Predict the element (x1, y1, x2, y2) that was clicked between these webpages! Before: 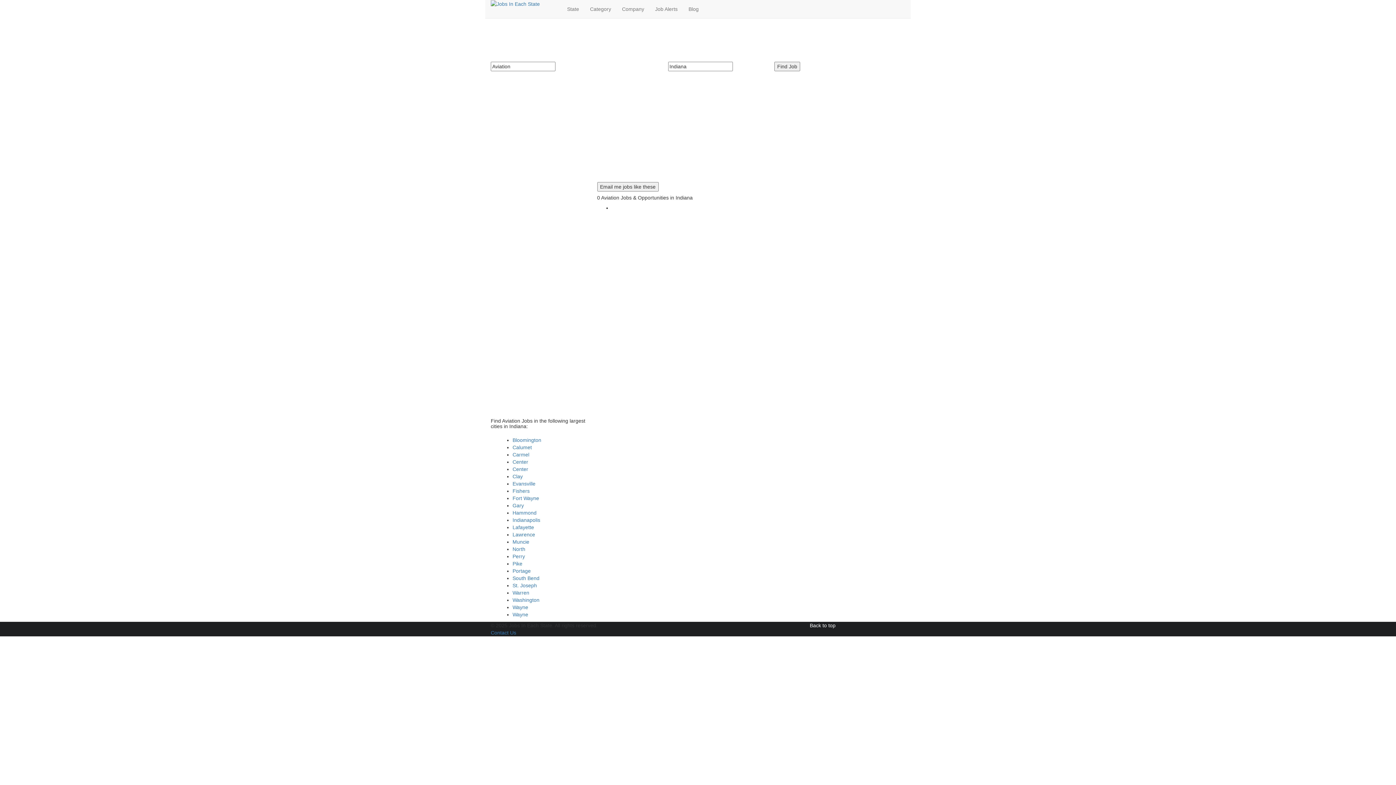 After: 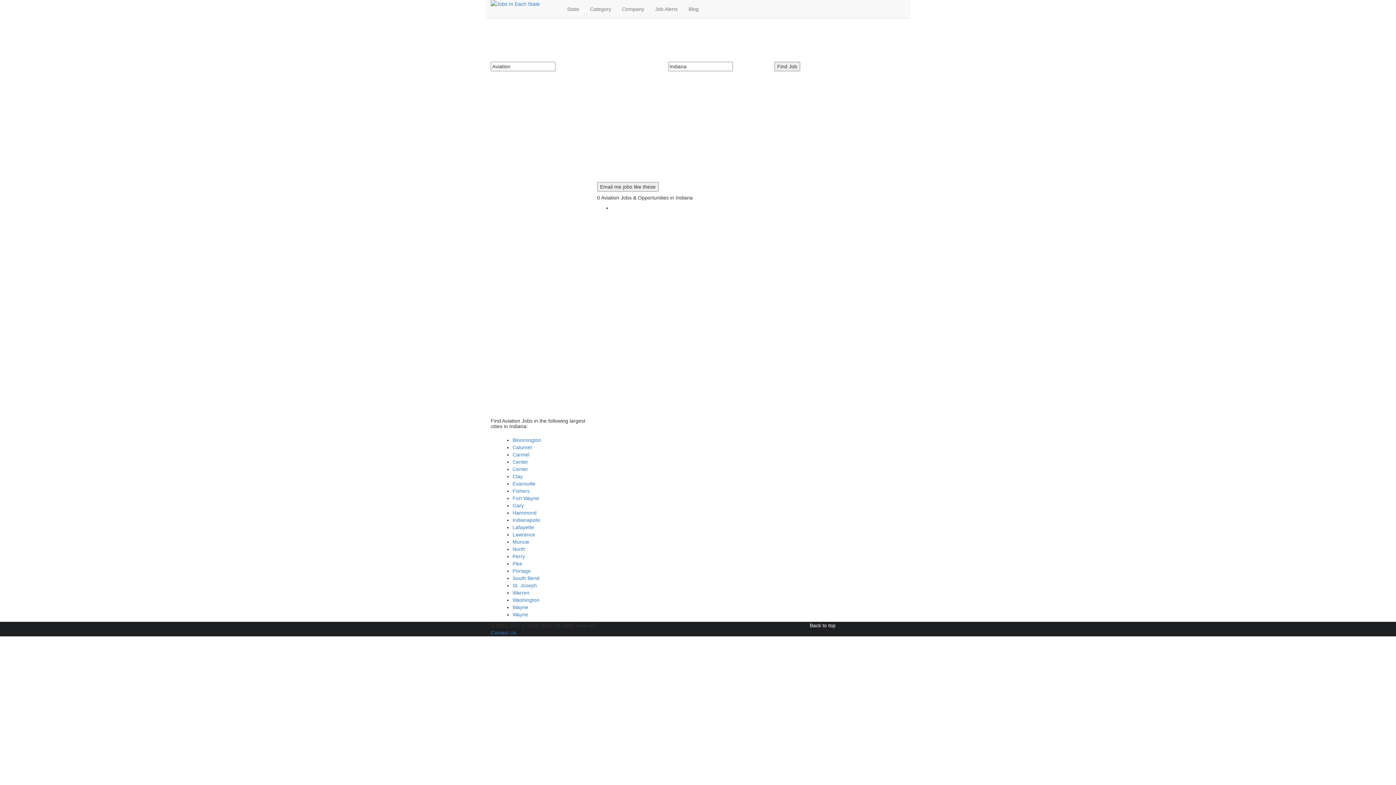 Action: label: Center bbox: (512, 466, 528, 472)